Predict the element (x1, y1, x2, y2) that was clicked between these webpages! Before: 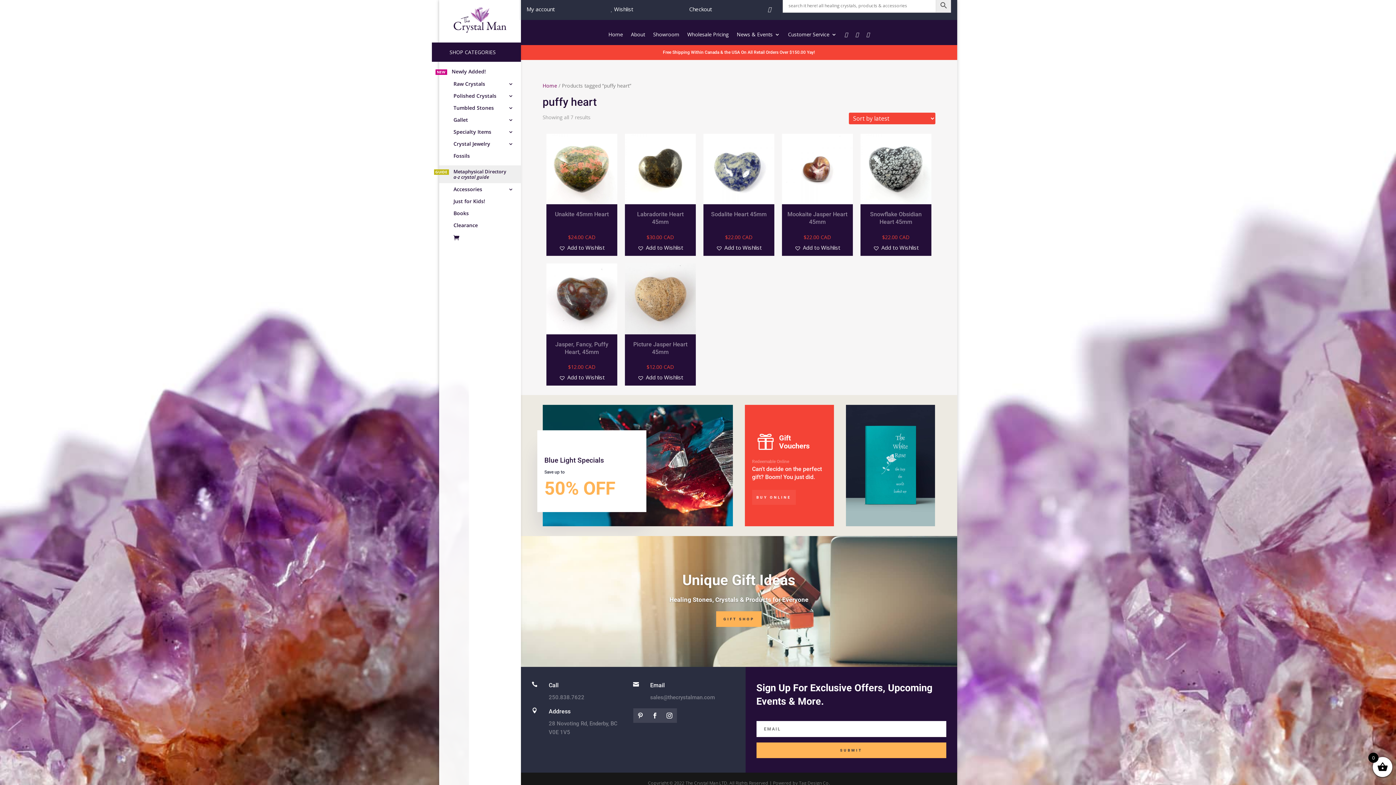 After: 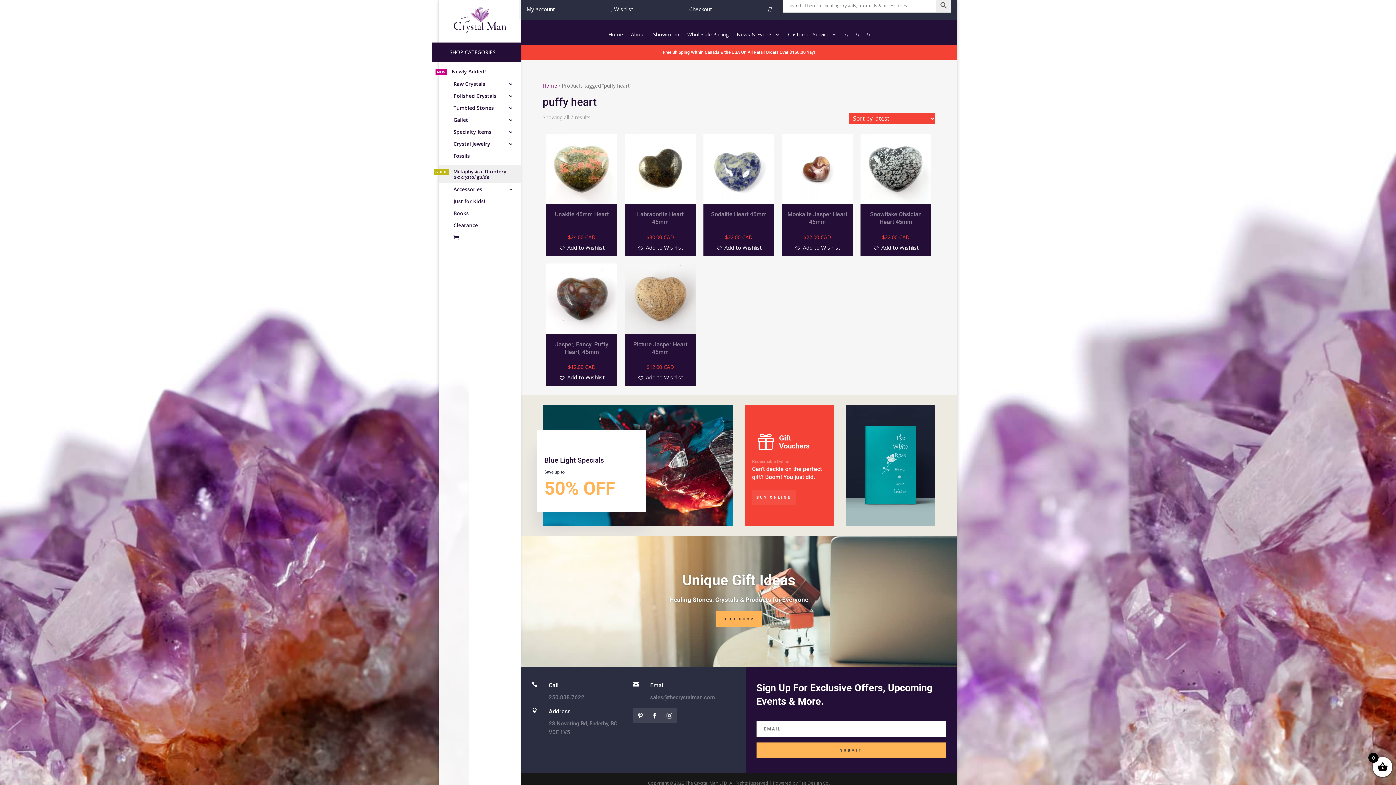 Action: bbox: (844, 31, 847, 47)